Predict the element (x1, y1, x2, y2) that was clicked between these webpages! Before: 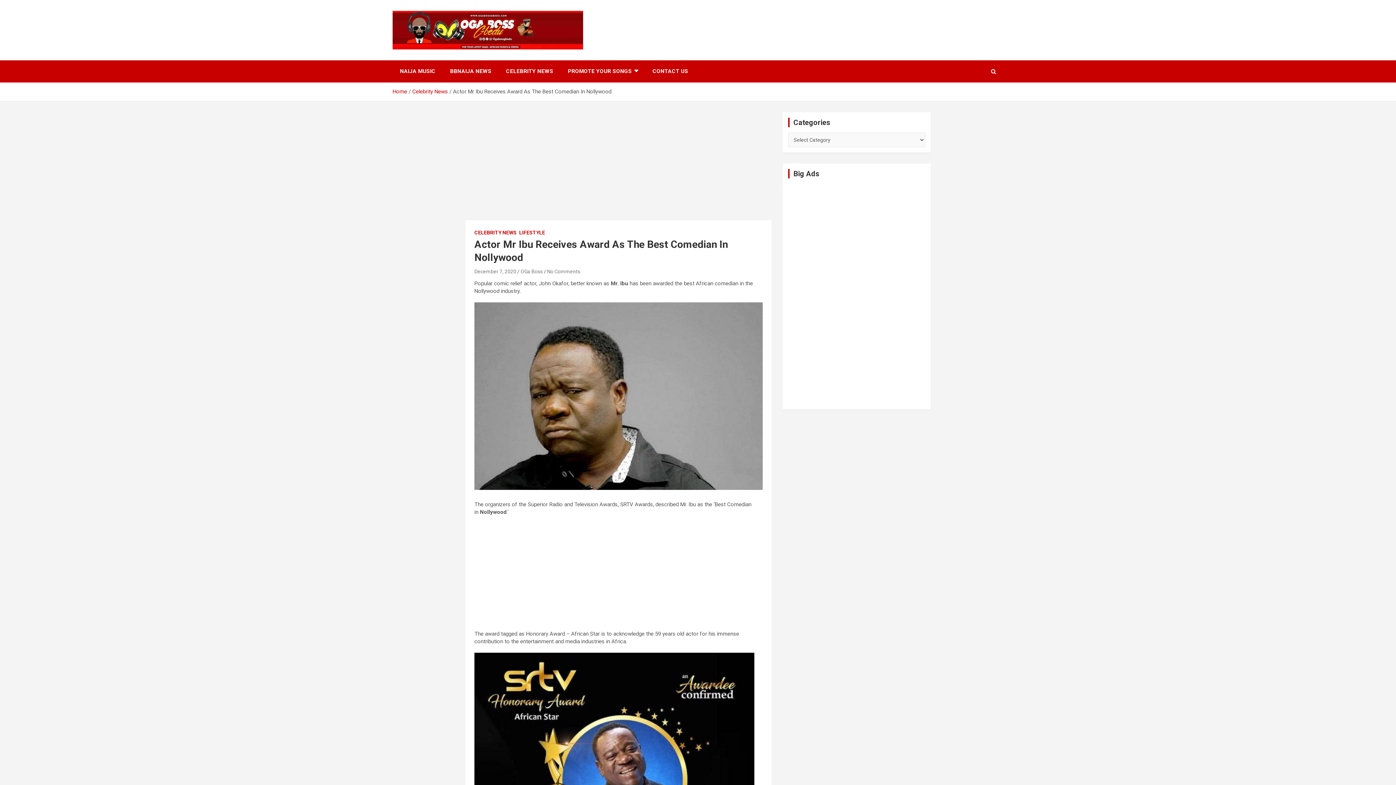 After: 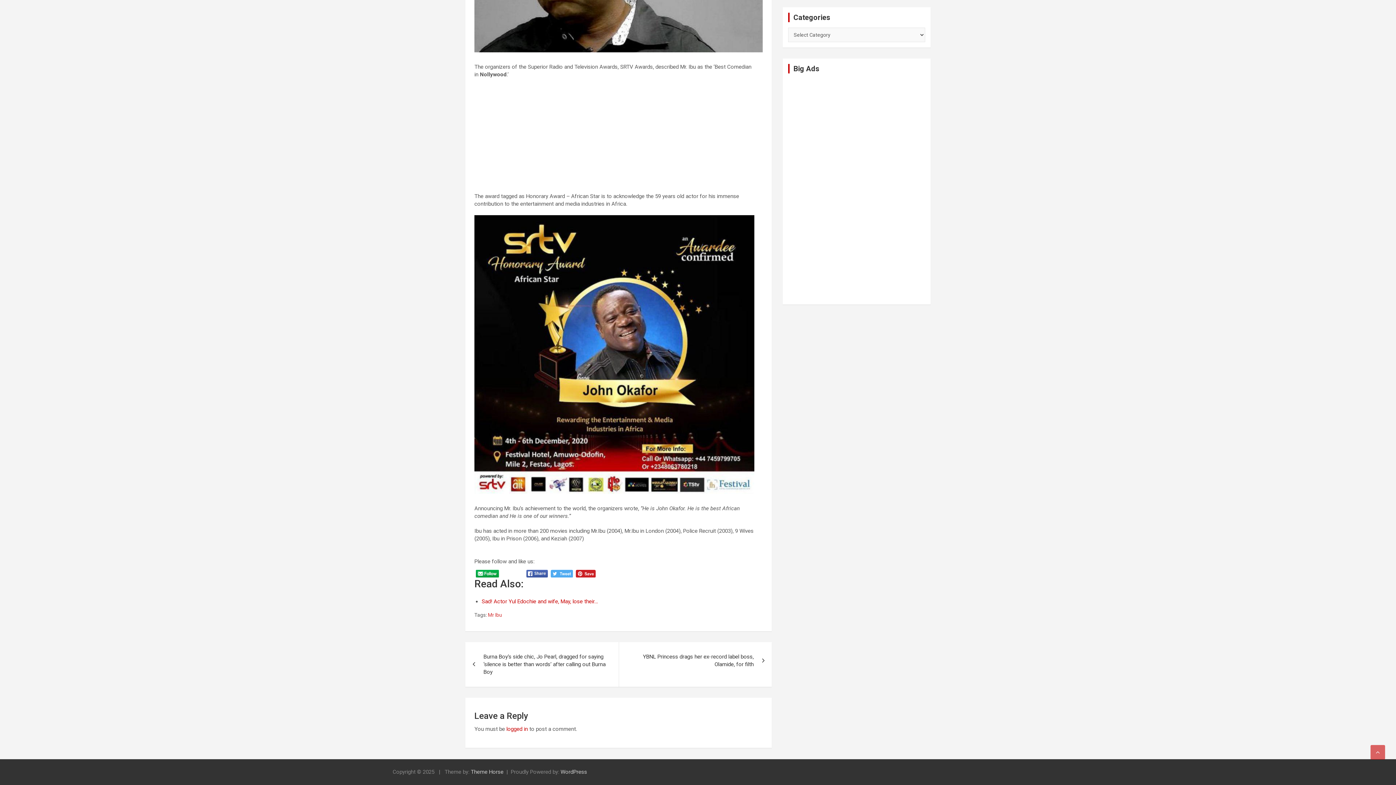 Action: label: No Comments bbox: (547, 268, 580, 274)